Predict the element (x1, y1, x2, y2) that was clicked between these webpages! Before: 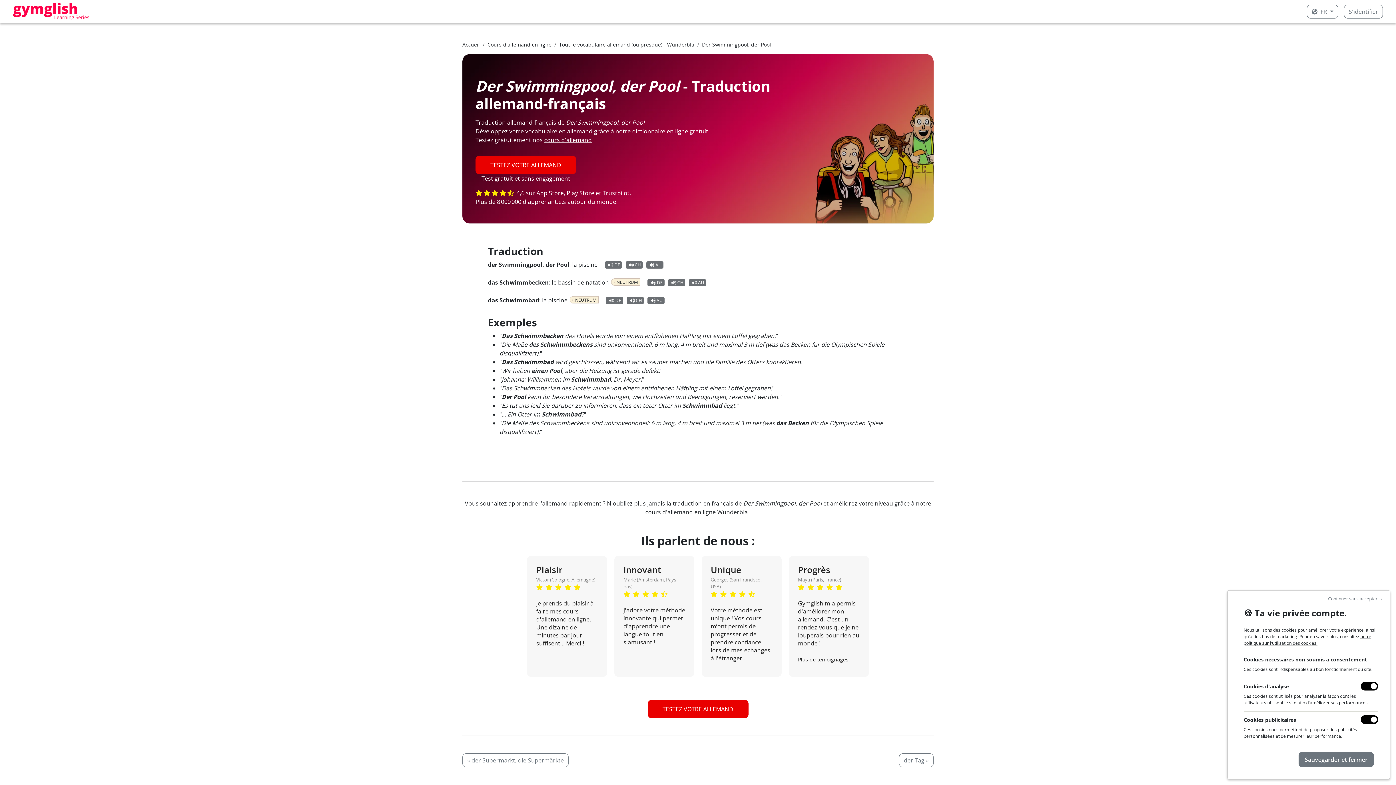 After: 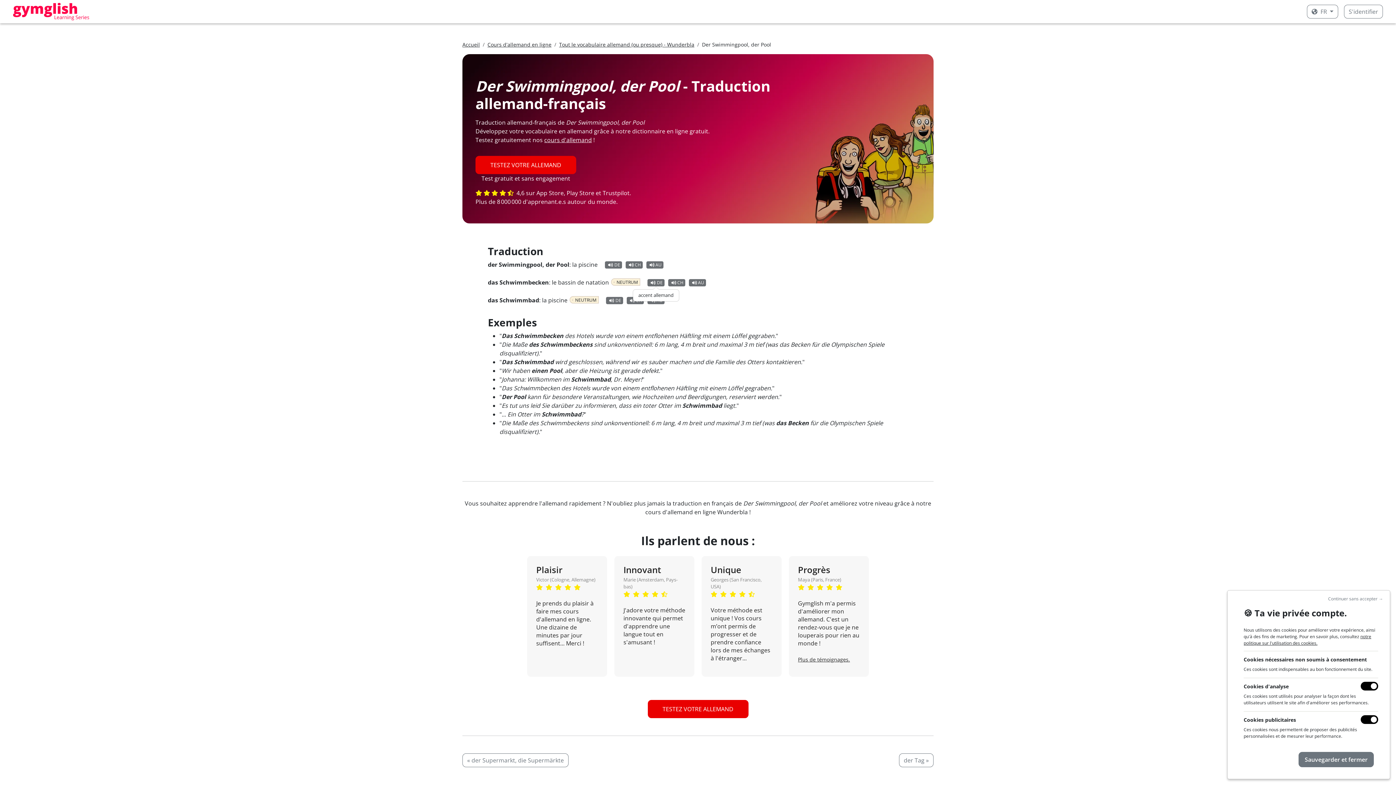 Action: label: DE bbox: (647, 279, 664, 286)